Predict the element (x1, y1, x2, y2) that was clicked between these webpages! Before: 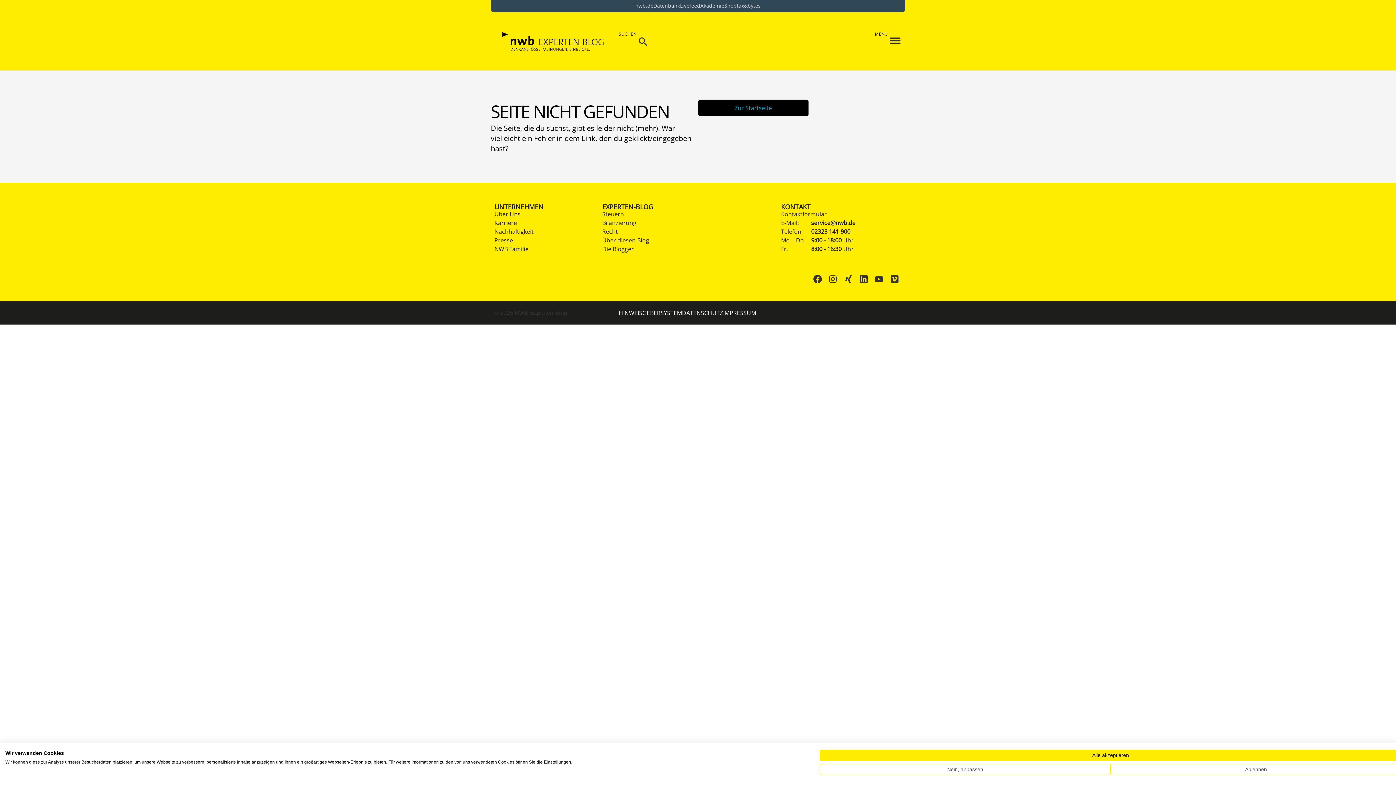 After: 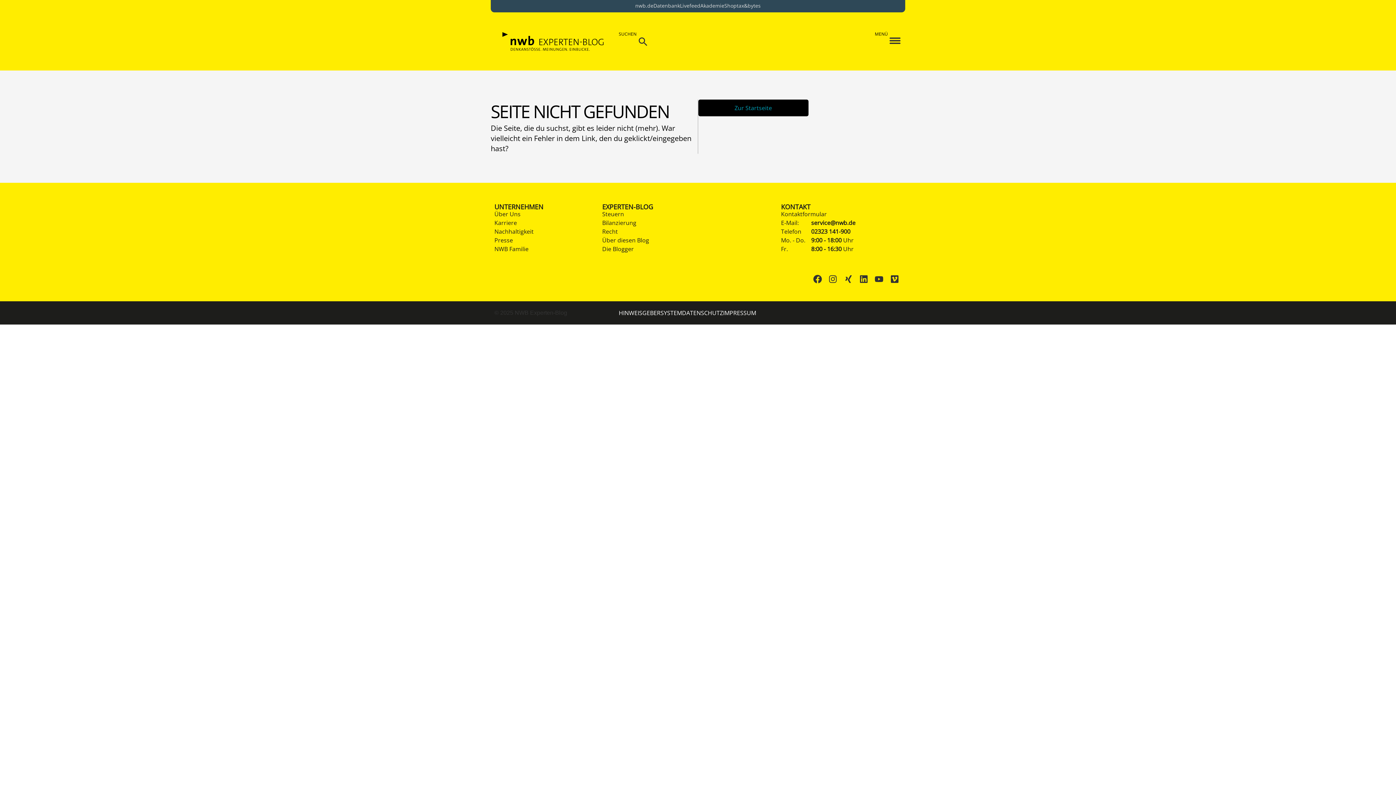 Action: label: Akzeptieren Sie alle cookies bbox: (820, 750, 1401, 761)